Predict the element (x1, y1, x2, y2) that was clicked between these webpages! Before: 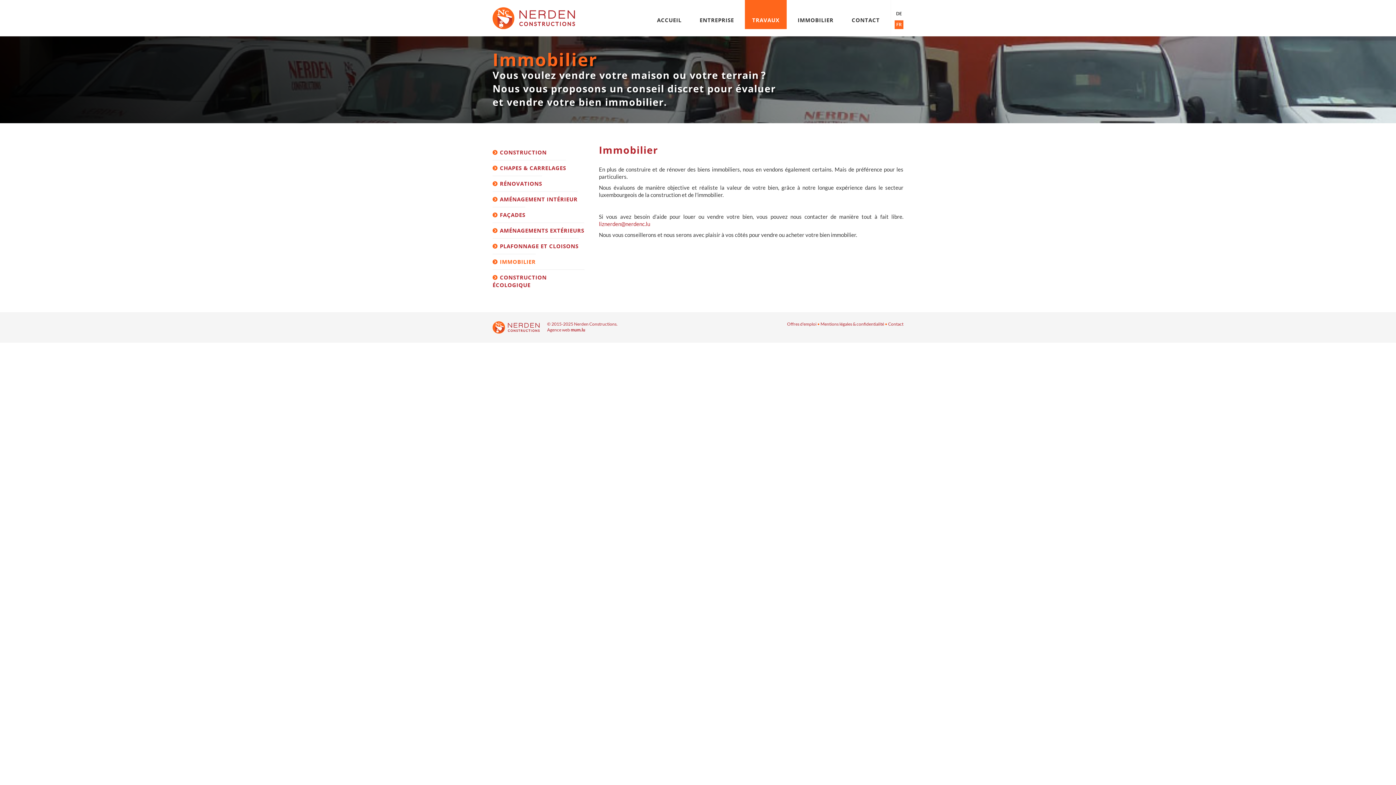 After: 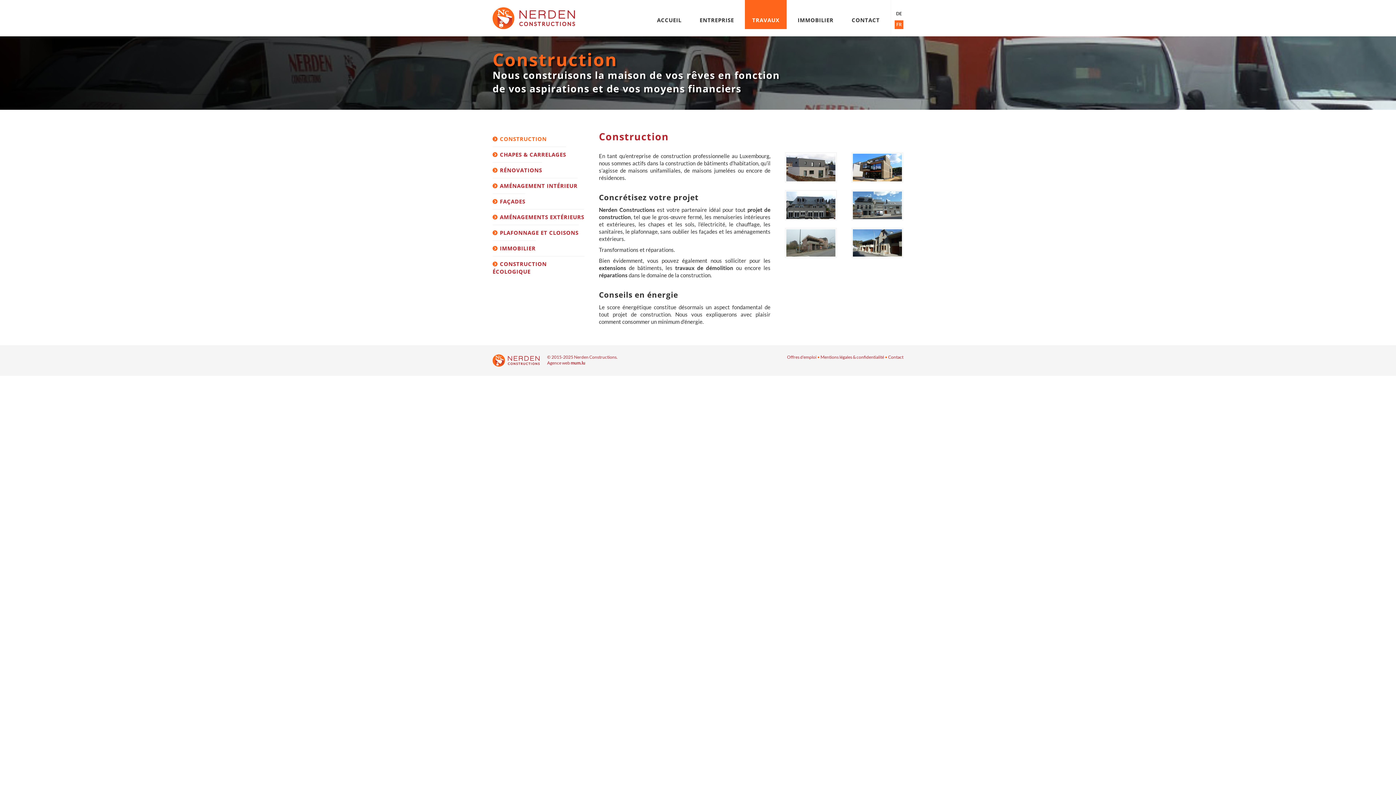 Action: bbox: (492, 145, 546, 160) label: CONSTRUCTION